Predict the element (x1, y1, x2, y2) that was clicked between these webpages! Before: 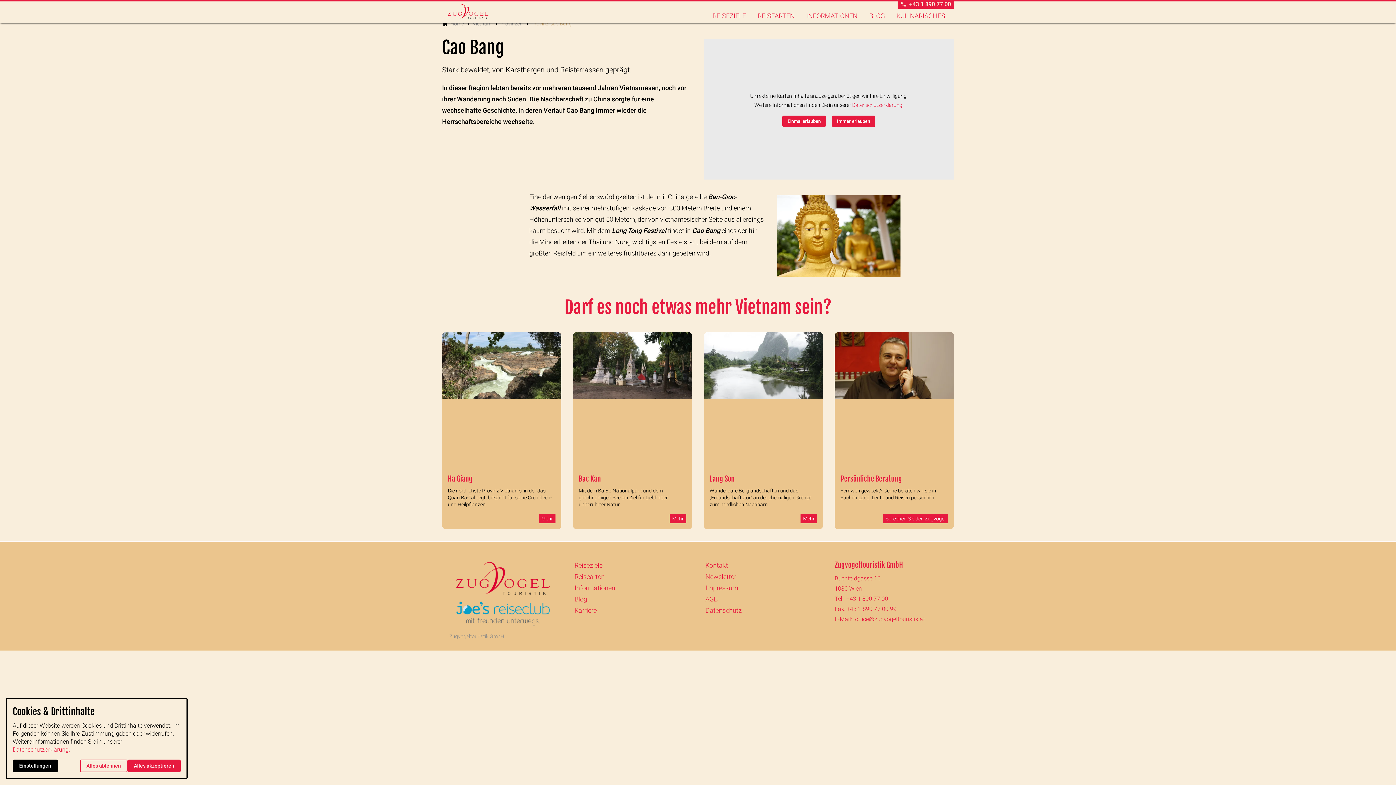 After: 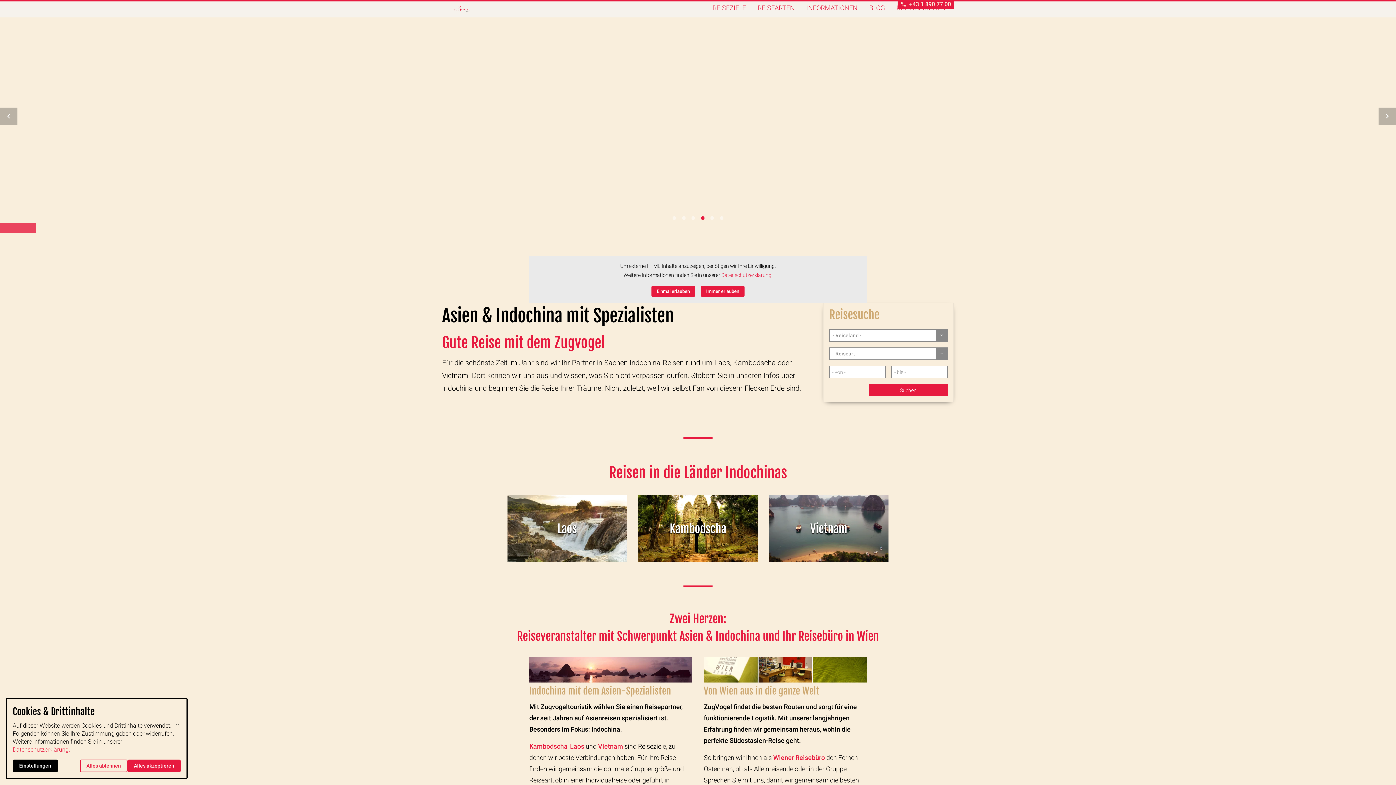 Action: label: Home bbox: (450, 18, 464, 28)